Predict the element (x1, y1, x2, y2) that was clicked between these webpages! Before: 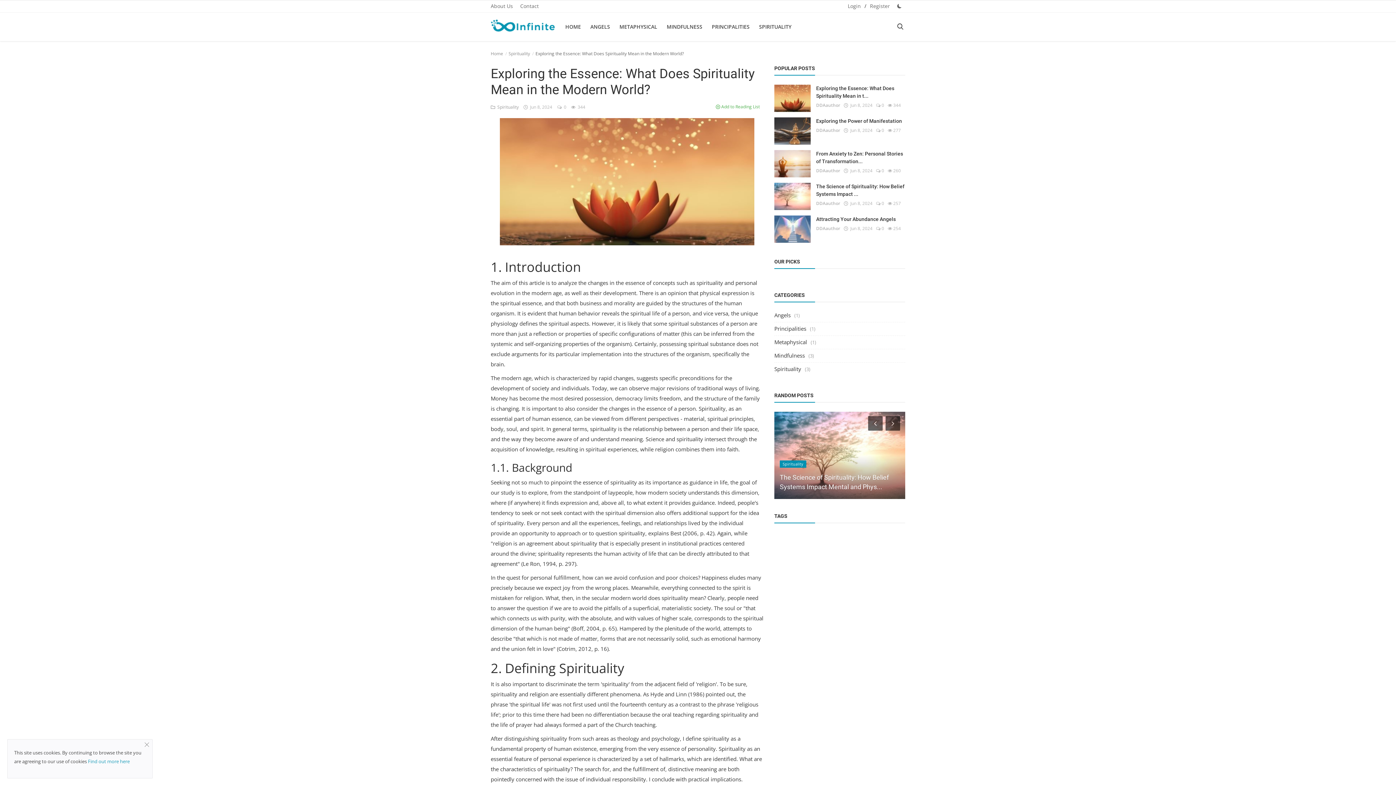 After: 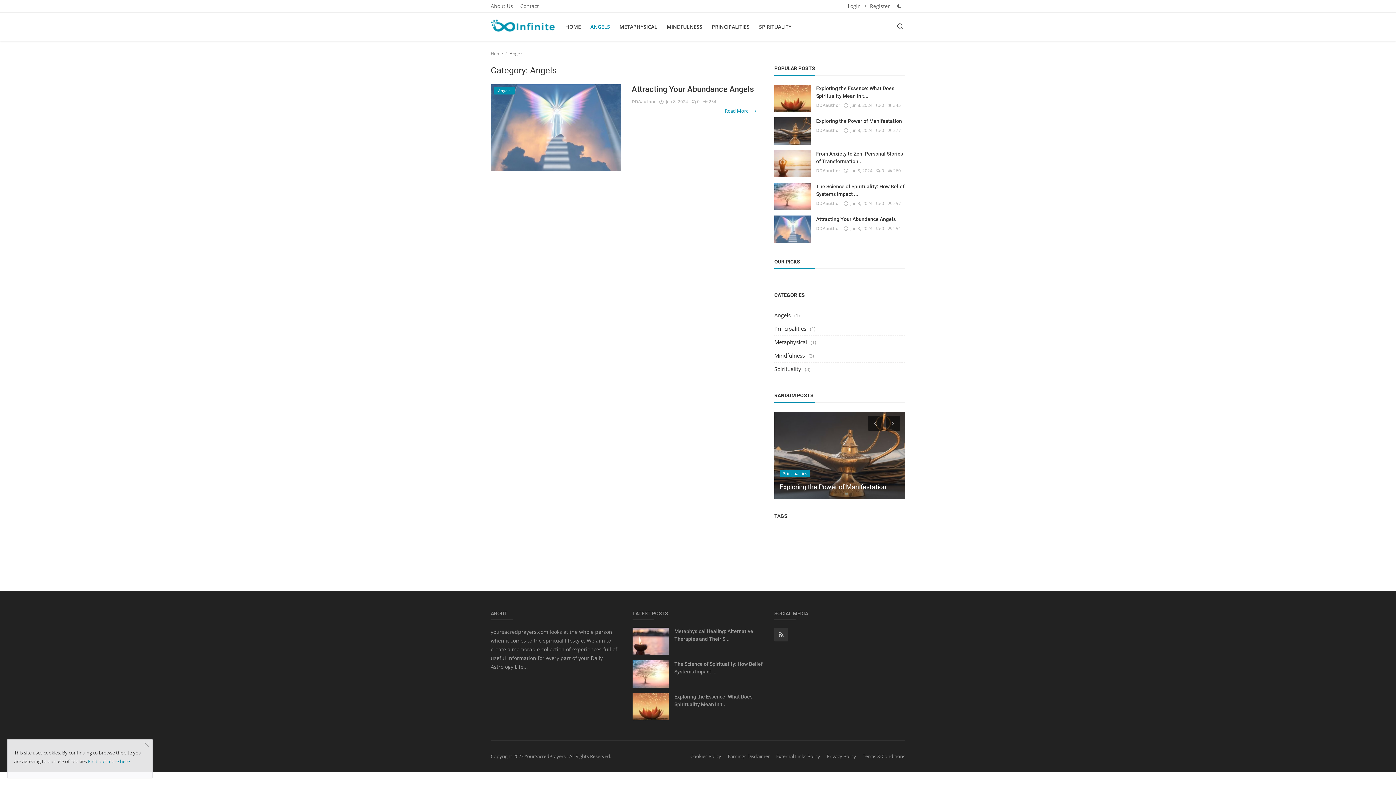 Action: bbox: (774, 311, 790, 318) label: Angels